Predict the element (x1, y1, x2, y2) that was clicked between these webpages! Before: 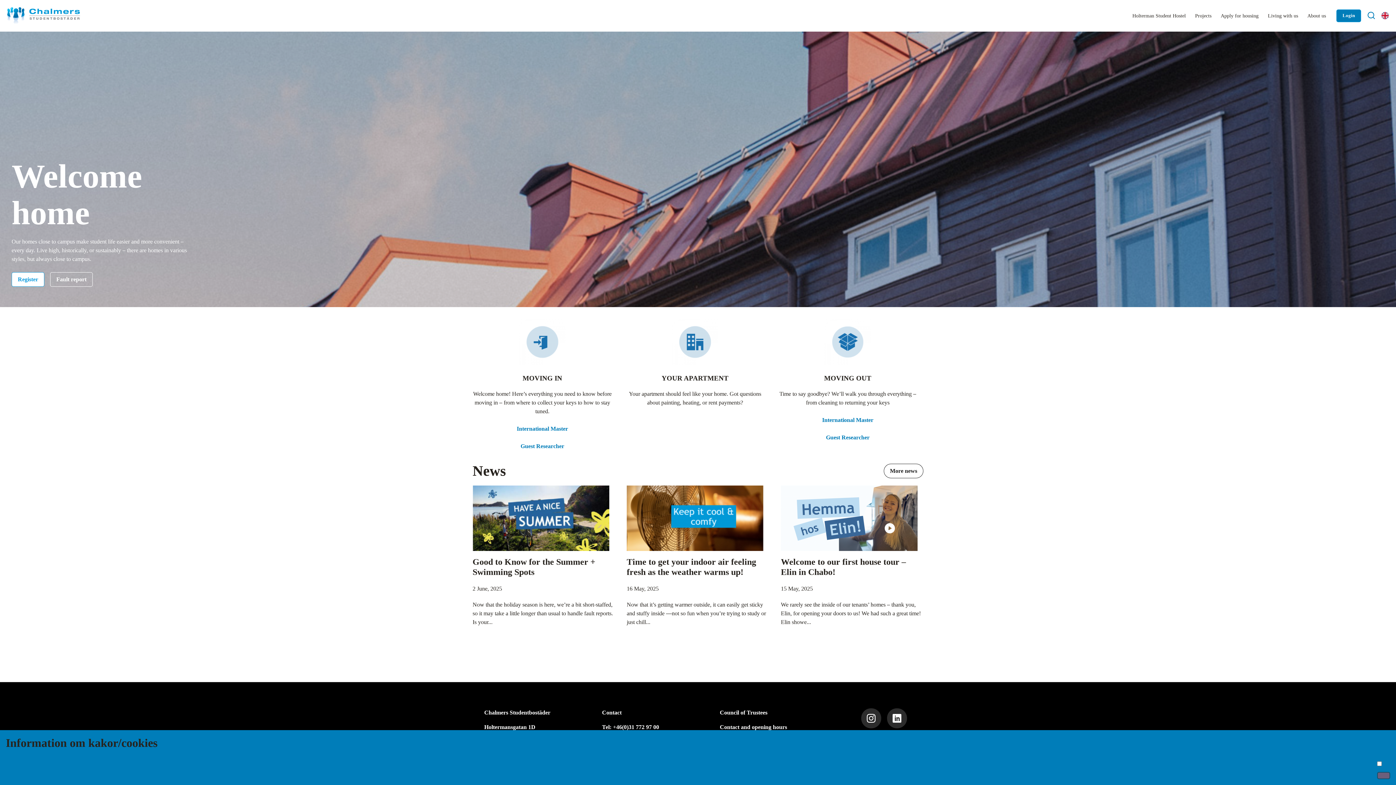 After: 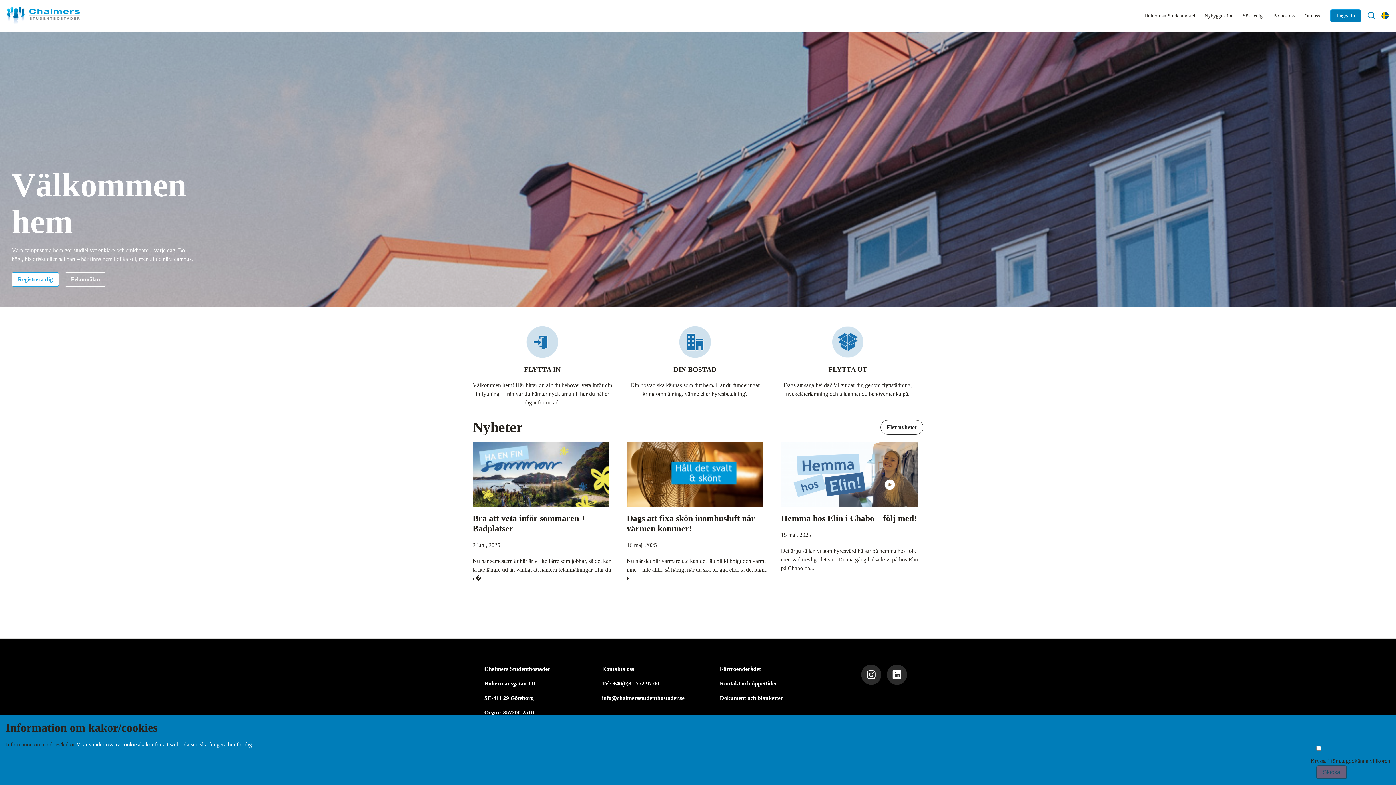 Action: bbox: (1381, 12, 1389, 19)